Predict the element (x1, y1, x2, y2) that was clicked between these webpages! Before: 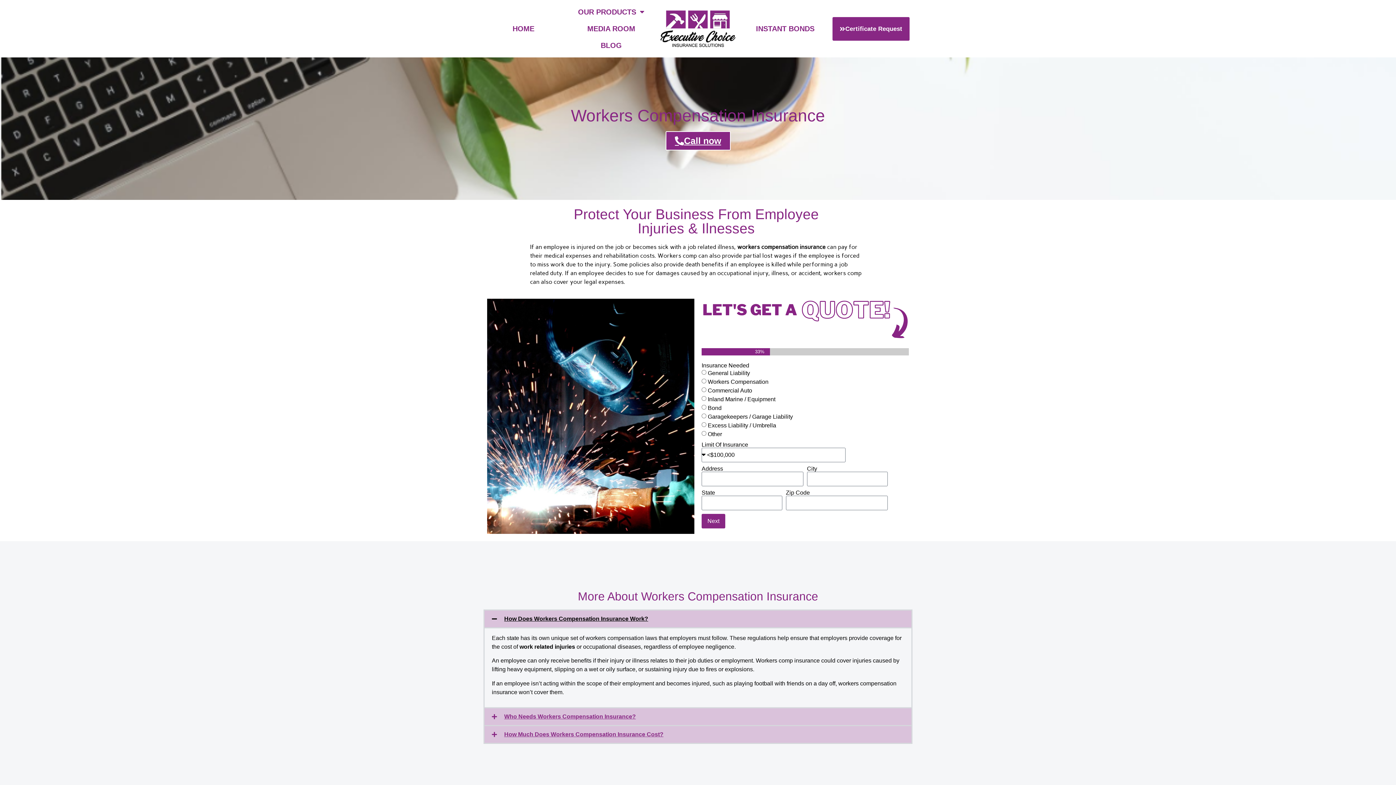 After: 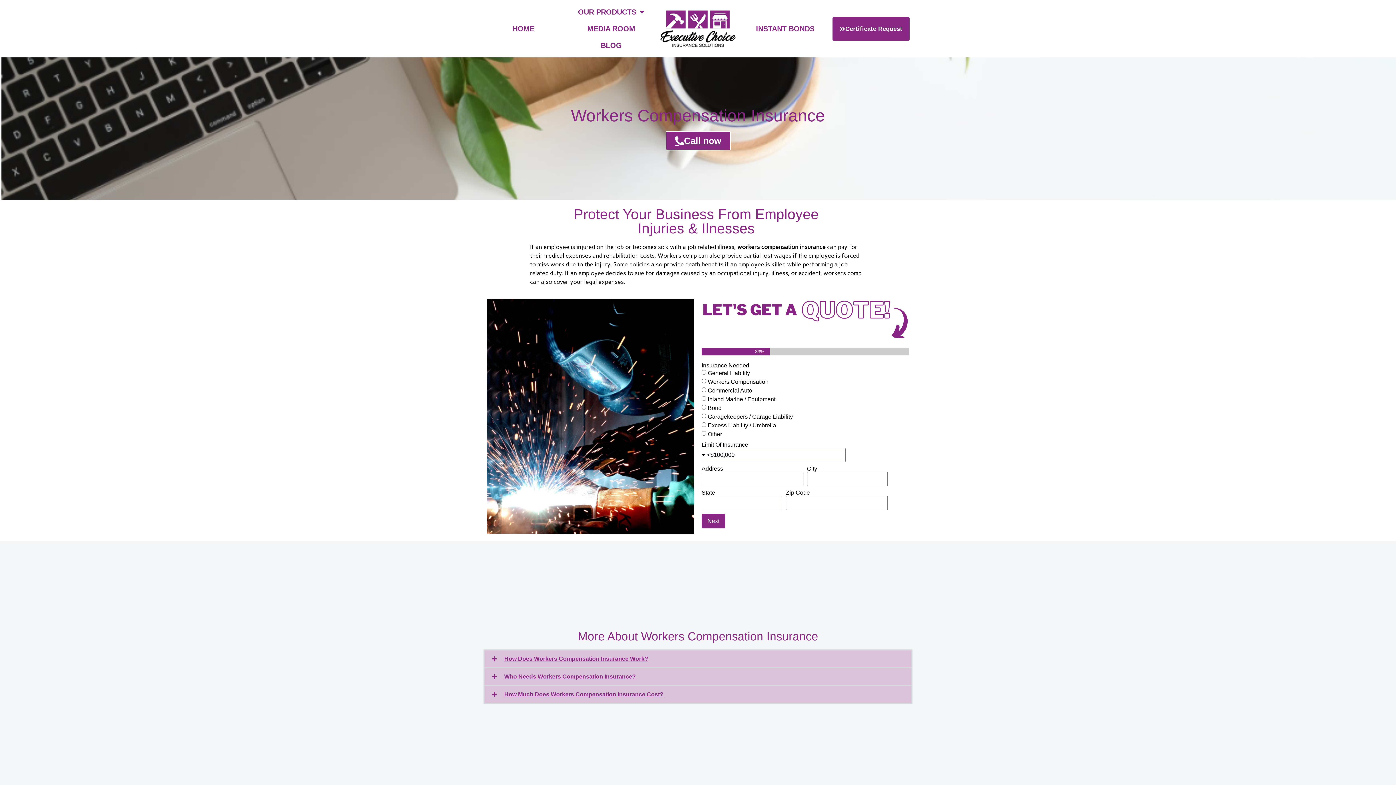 Action: bbox: (484, 610, 911, 627) label: How Does Workers Compensation Insurance Work?